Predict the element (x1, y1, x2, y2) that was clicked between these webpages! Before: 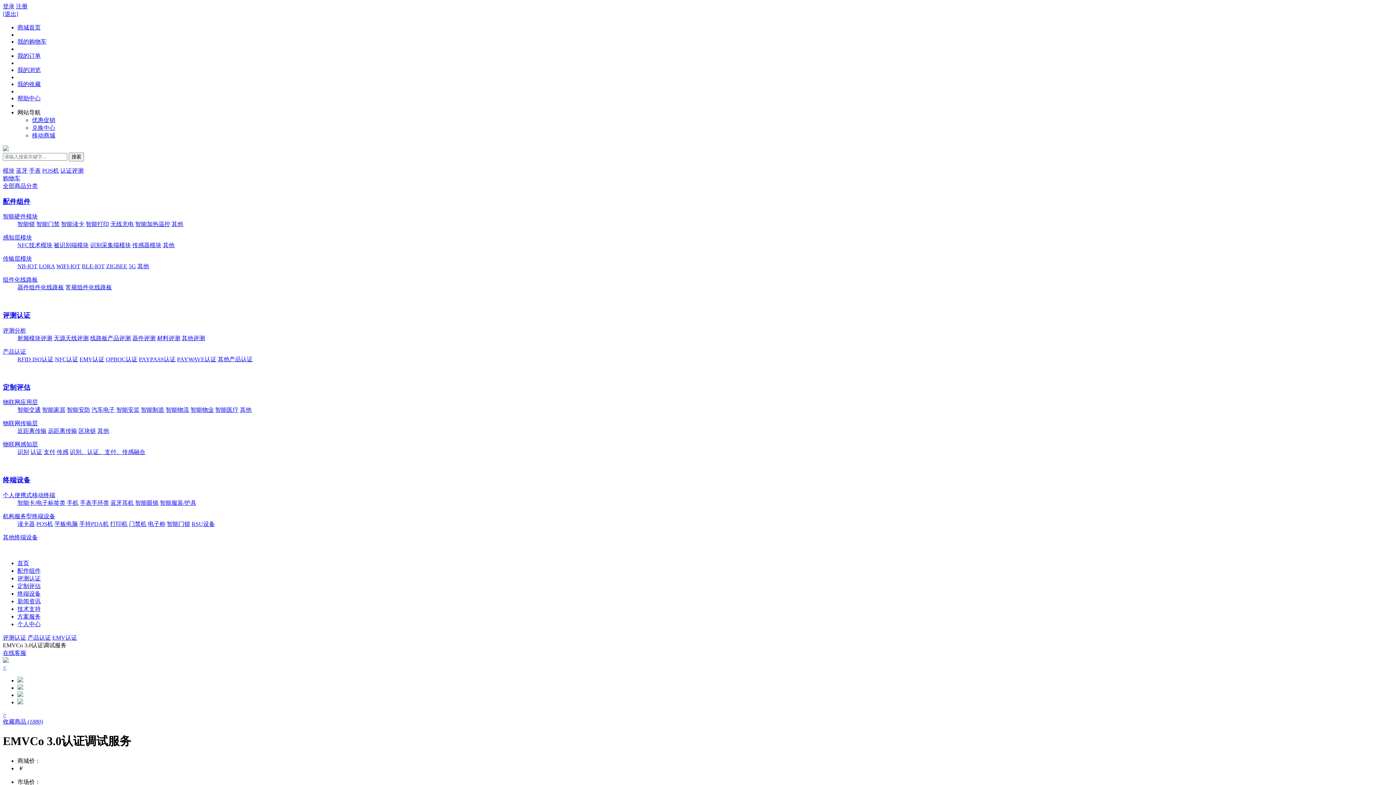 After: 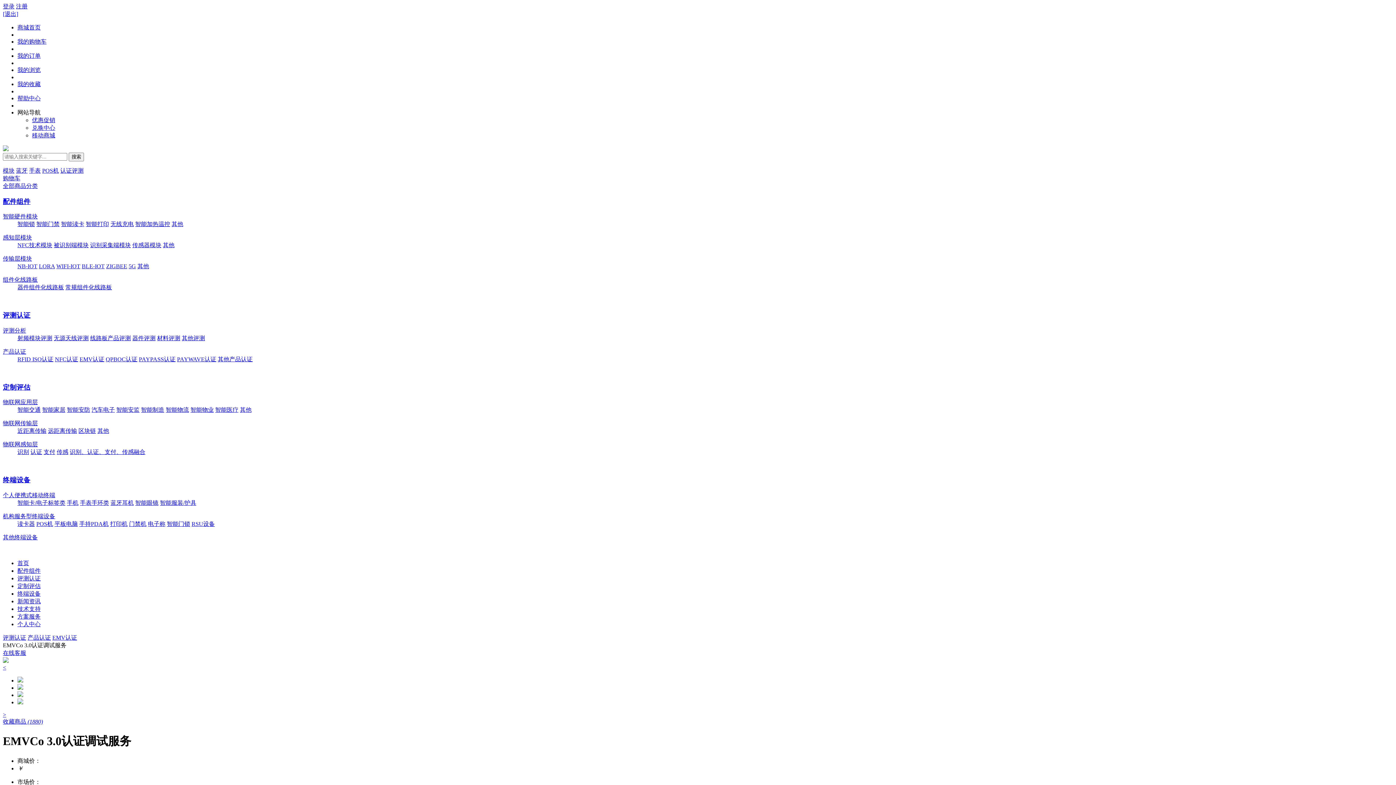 Action: bbox: (17, 428, 46, 434) label: 近距离传输